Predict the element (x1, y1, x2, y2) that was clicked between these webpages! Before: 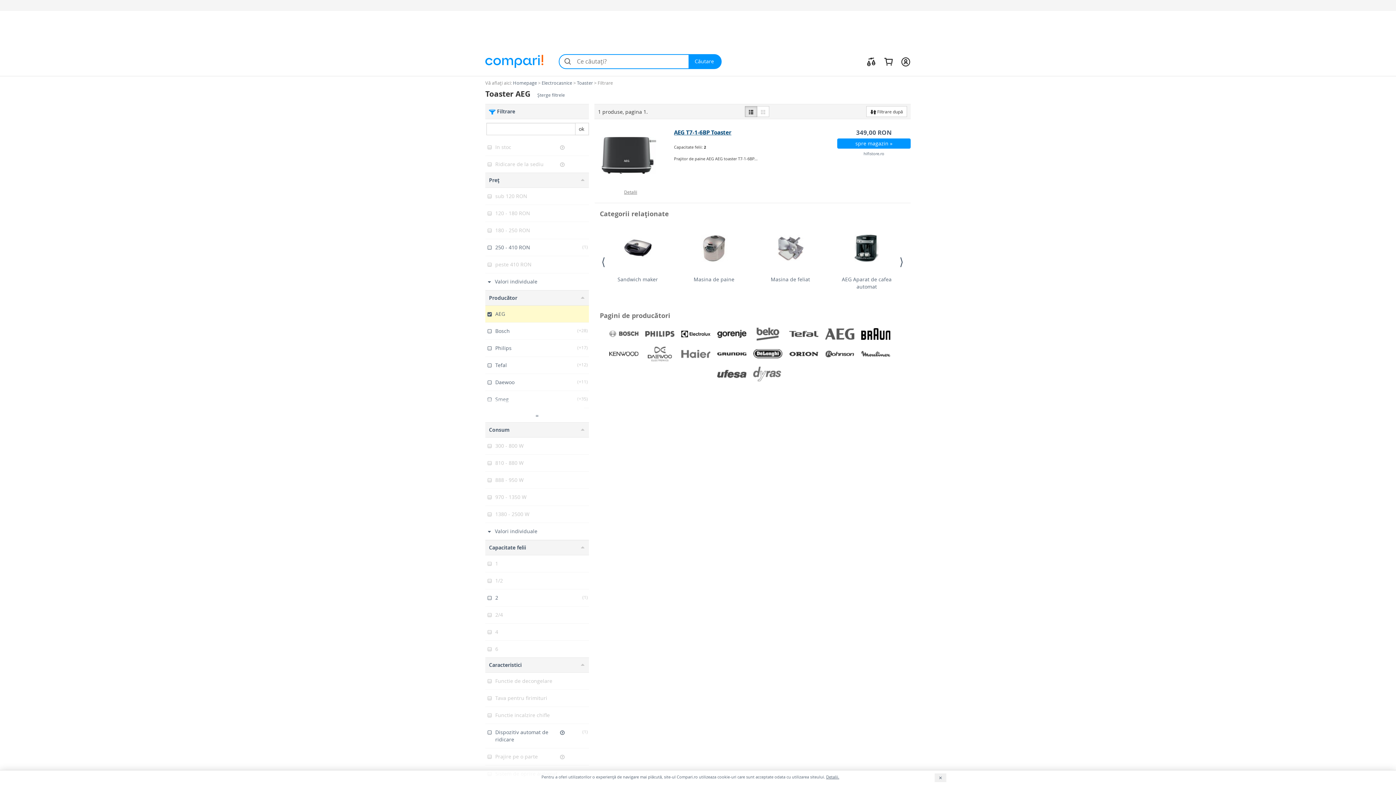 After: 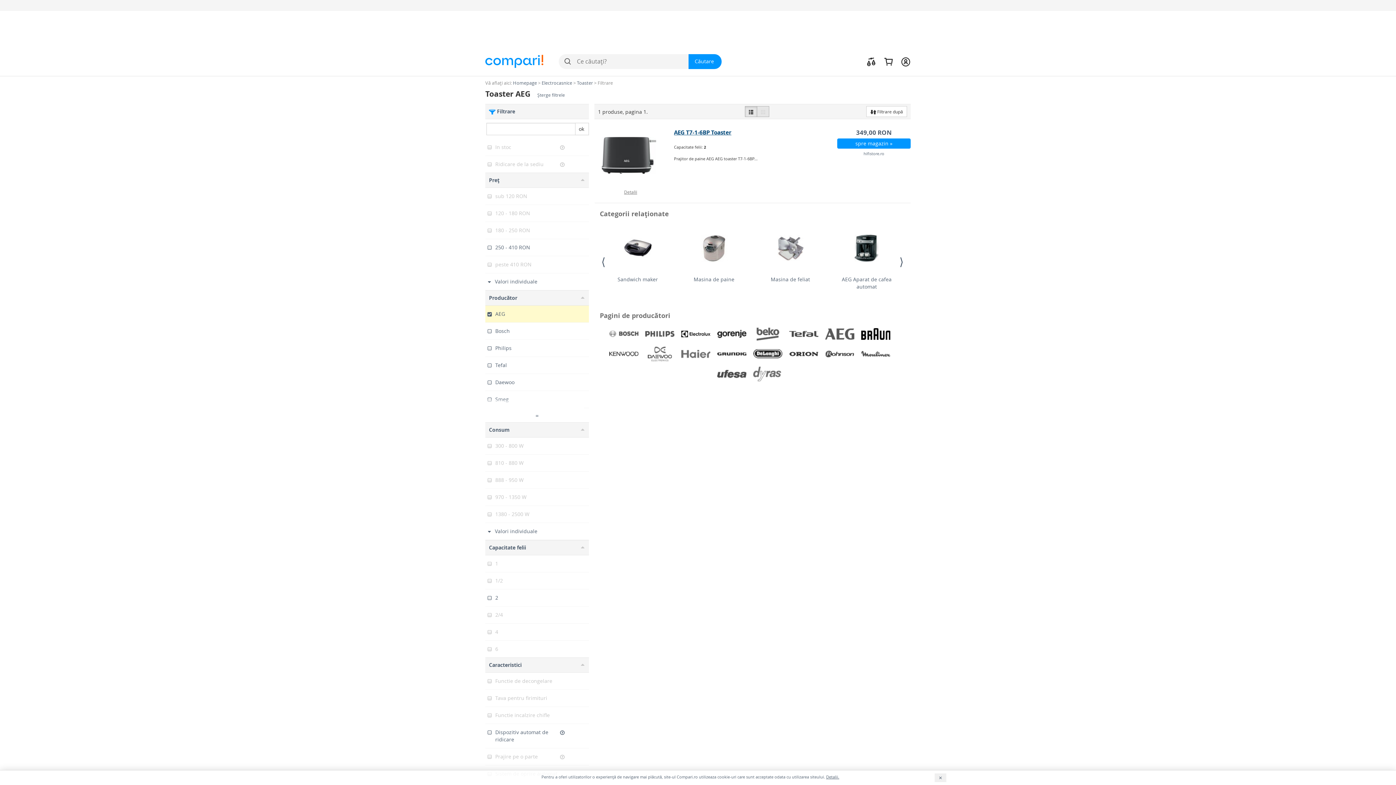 Action: bbox: (757, 106, 769, 116)